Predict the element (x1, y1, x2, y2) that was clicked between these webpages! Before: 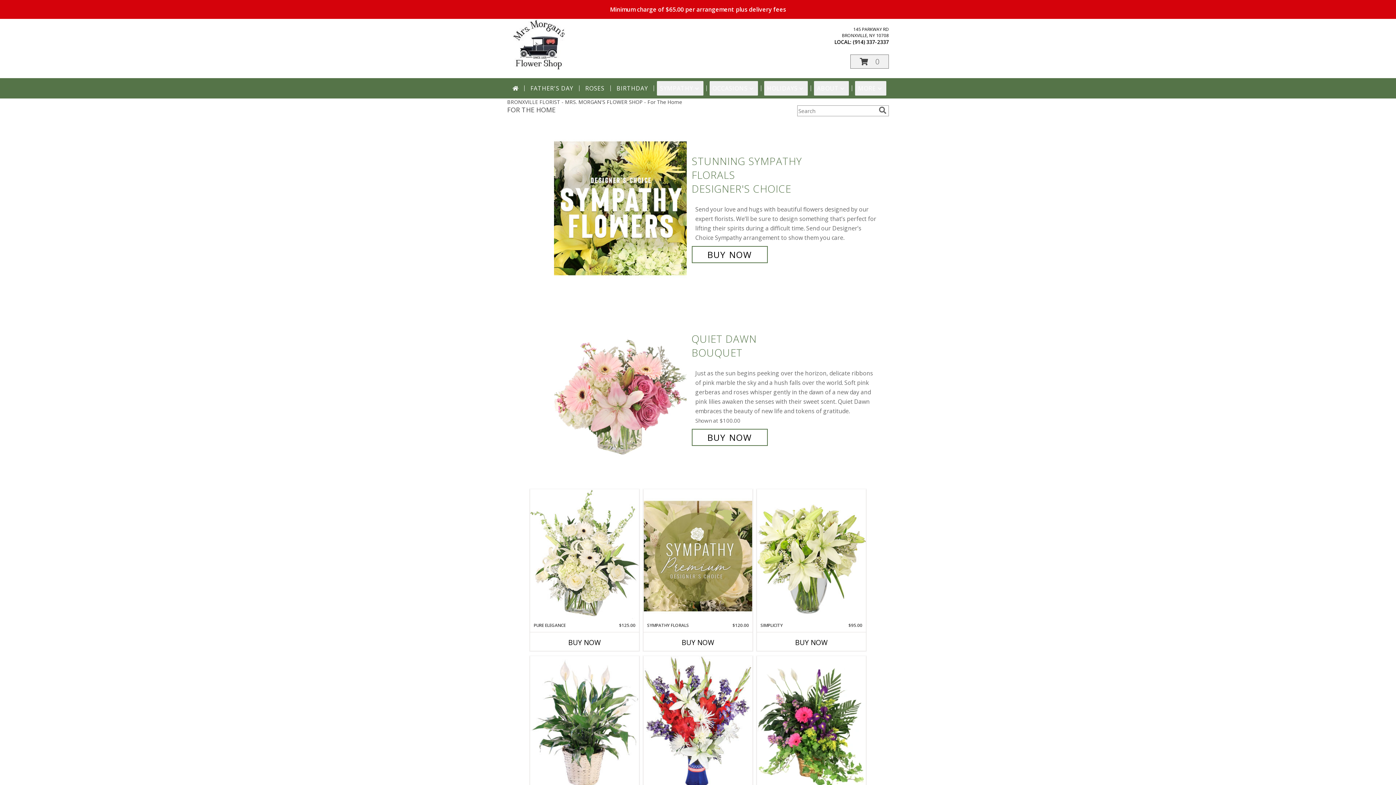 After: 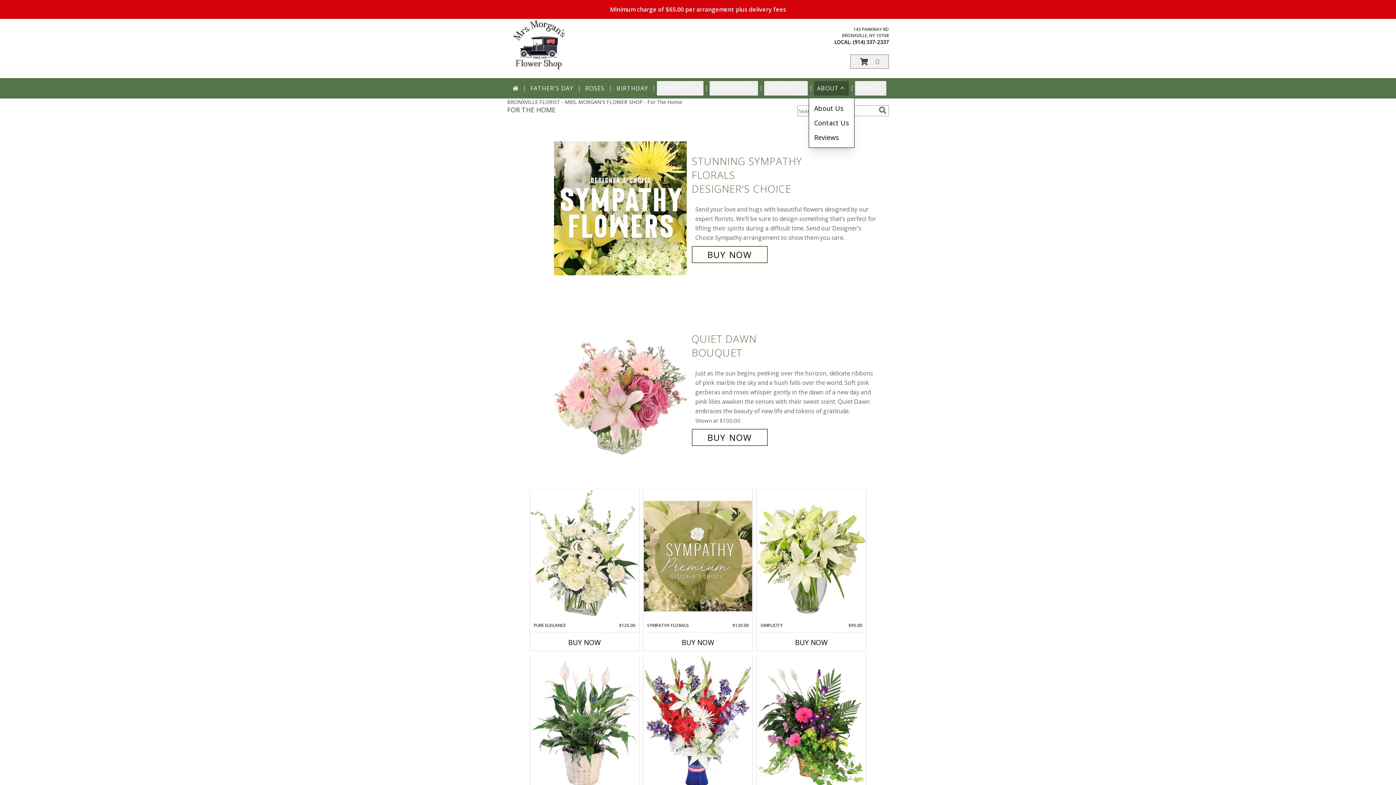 Action: label: ABOUT bbox: (814, 81, 849, 95)